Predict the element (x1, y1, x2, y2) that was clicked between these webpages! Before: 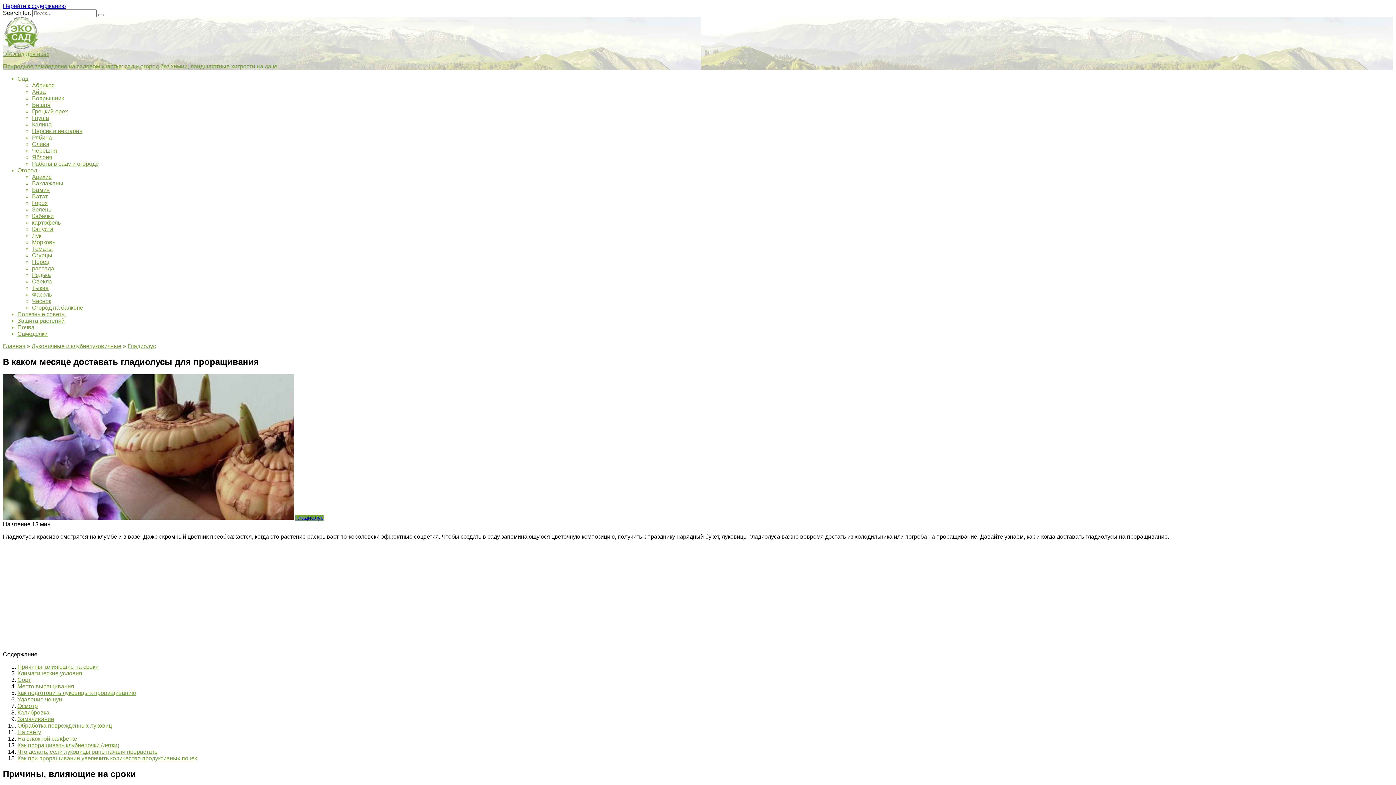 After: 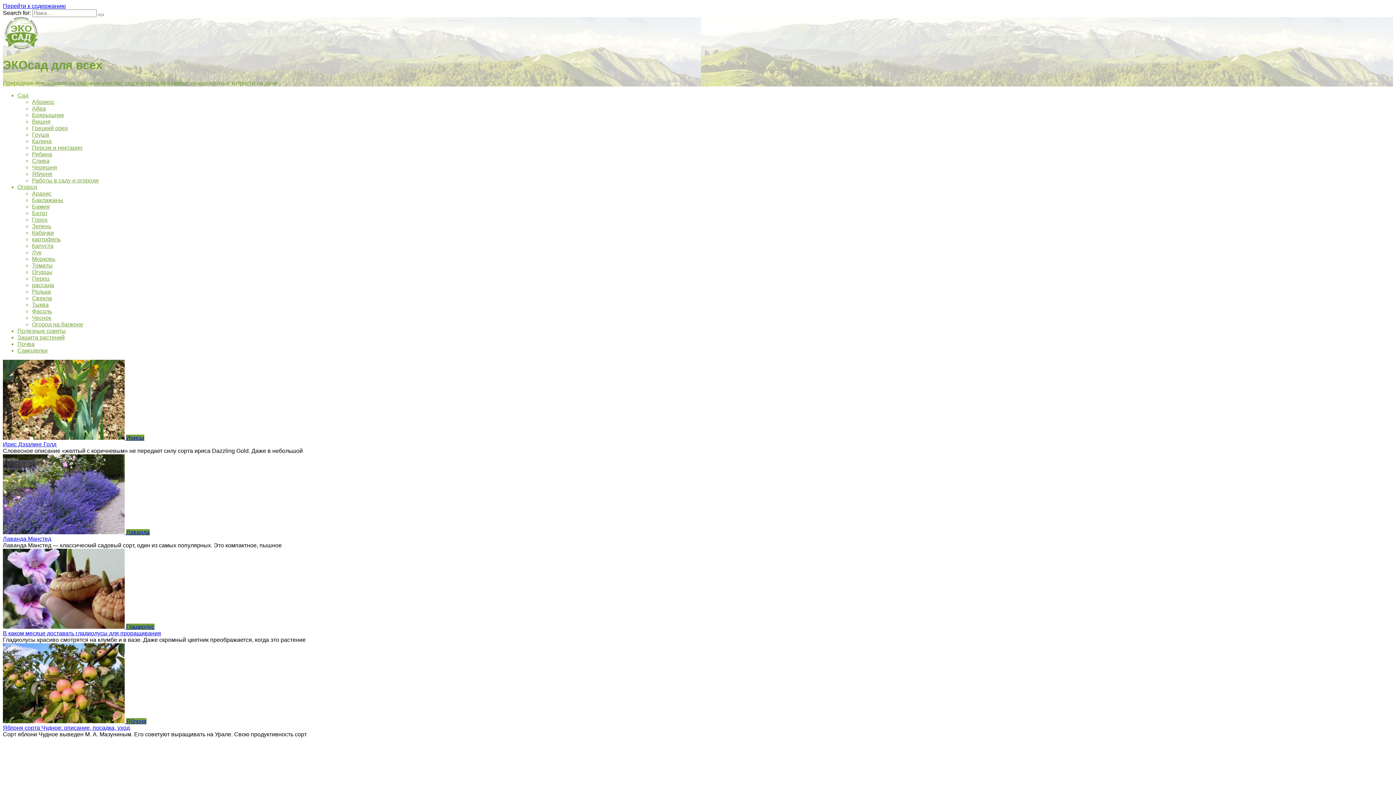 Action: bbox: (2, 343, 25, 349) label: Главная